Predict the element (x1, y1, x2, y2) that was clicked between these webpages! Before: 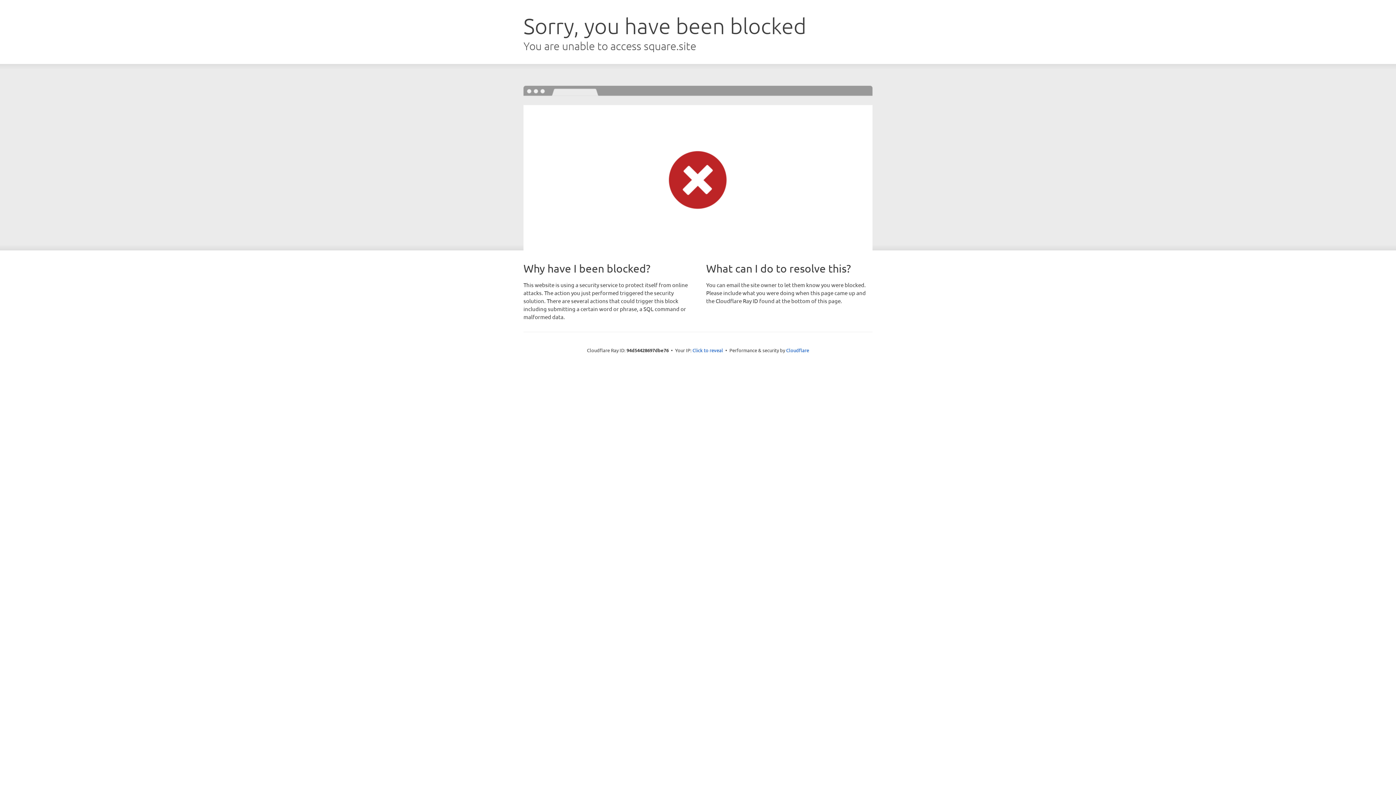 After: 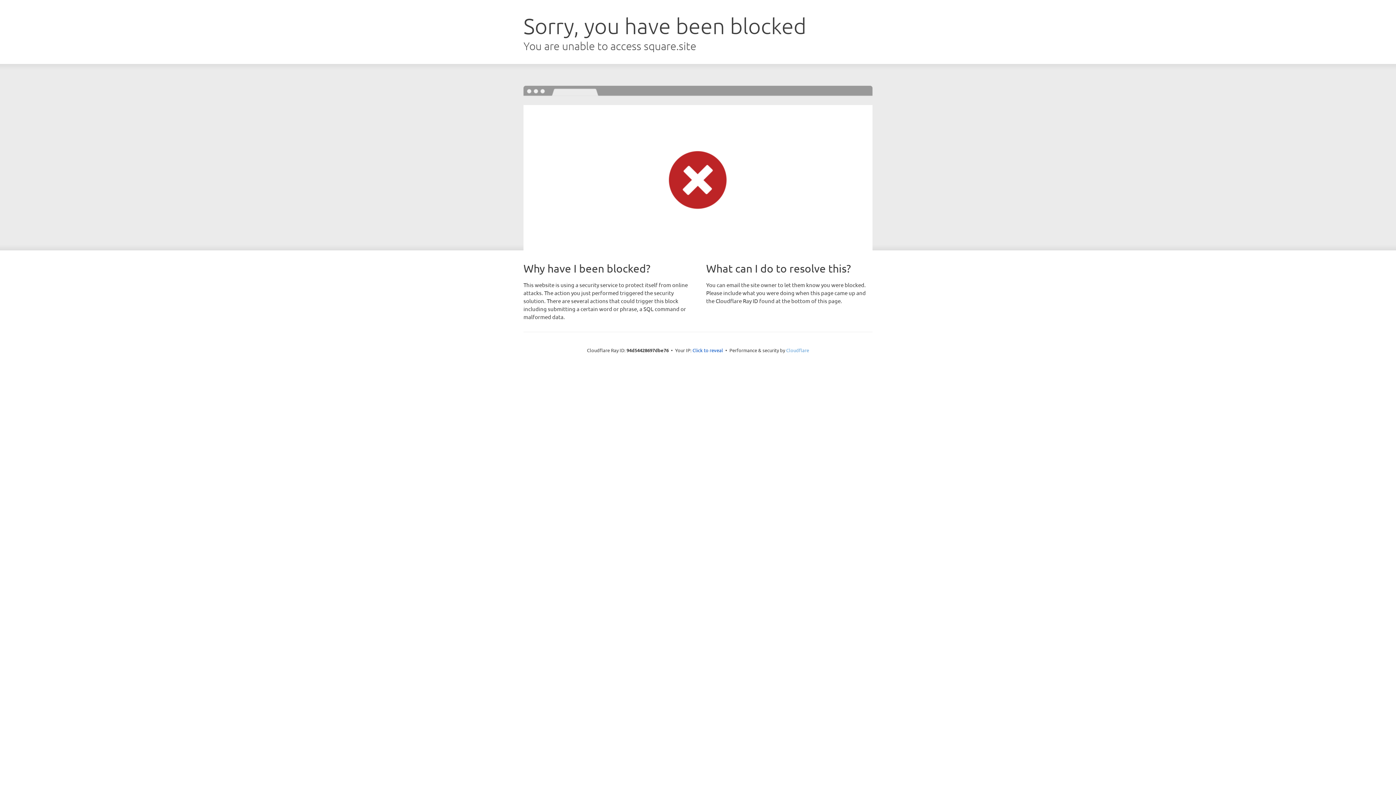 Action: bbox: (786, 347, 809, 353) label: Cloudflare